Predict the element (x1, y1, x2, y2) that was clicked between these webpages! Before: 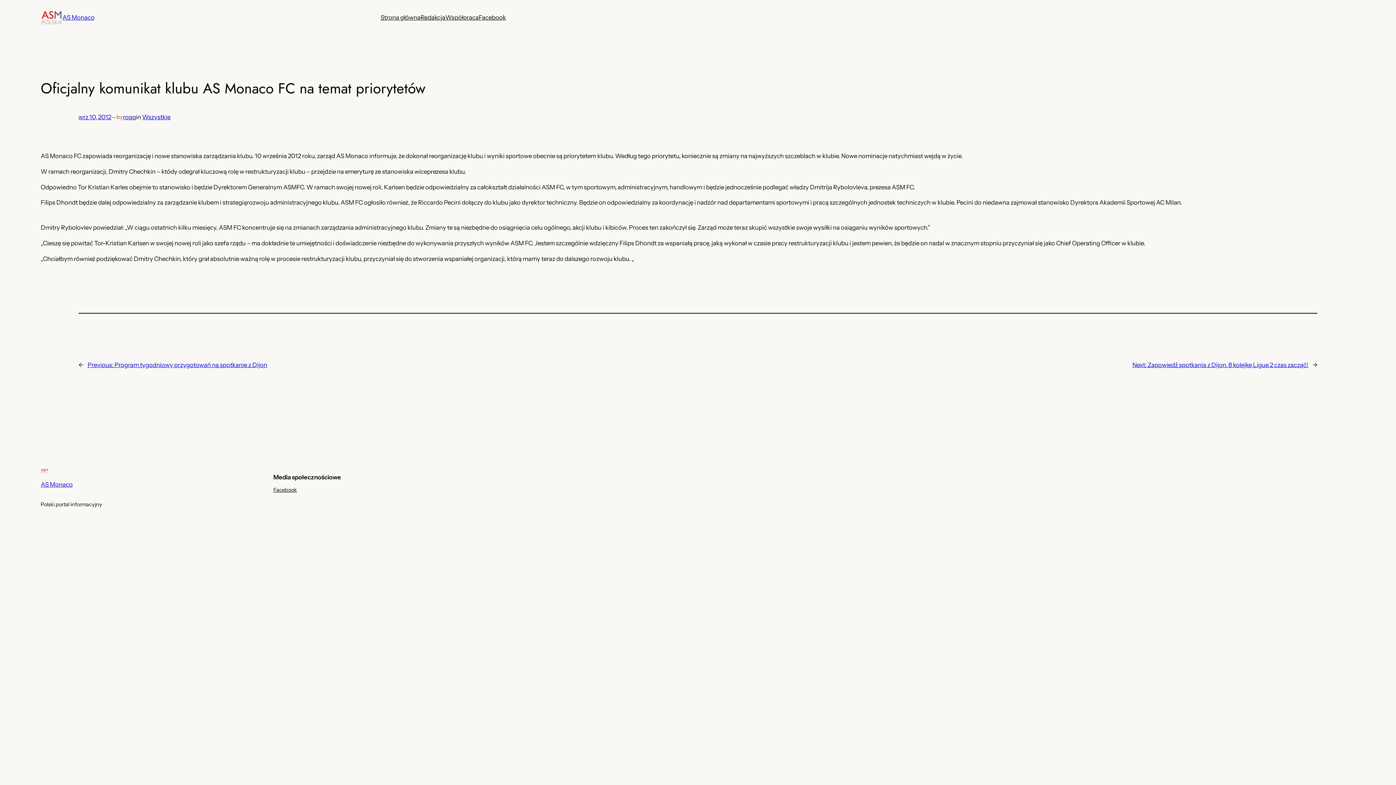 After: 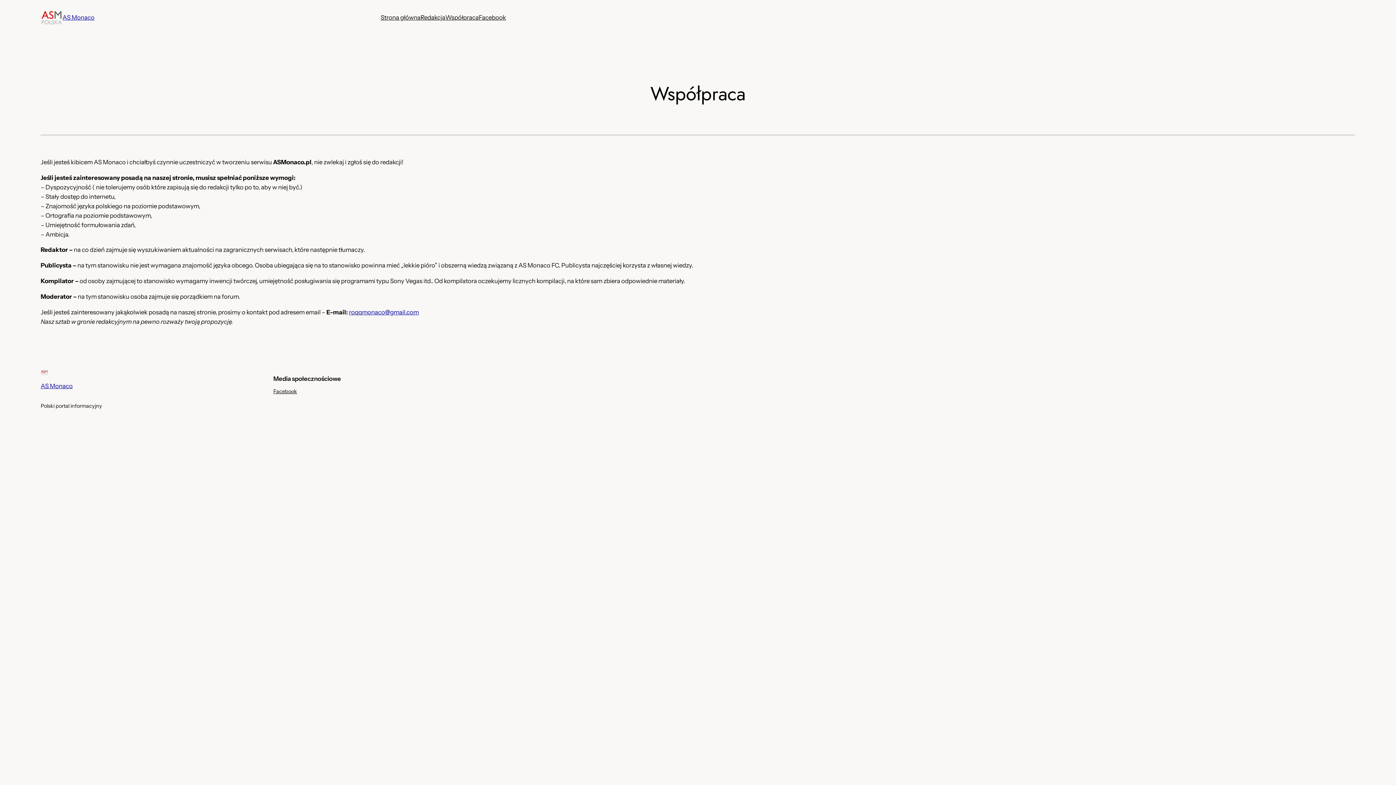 Action: bbox: (445, 12, 478, 22) label: Współpraca